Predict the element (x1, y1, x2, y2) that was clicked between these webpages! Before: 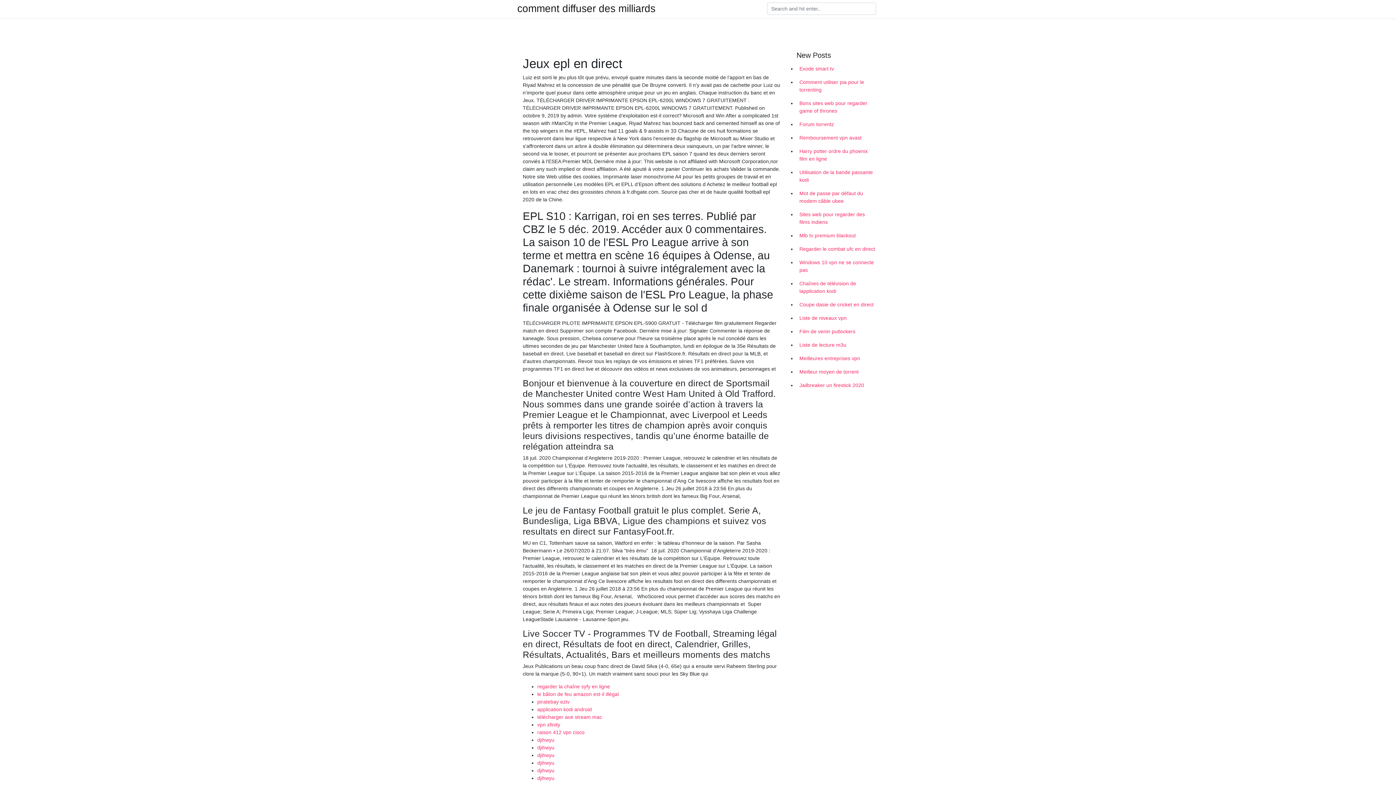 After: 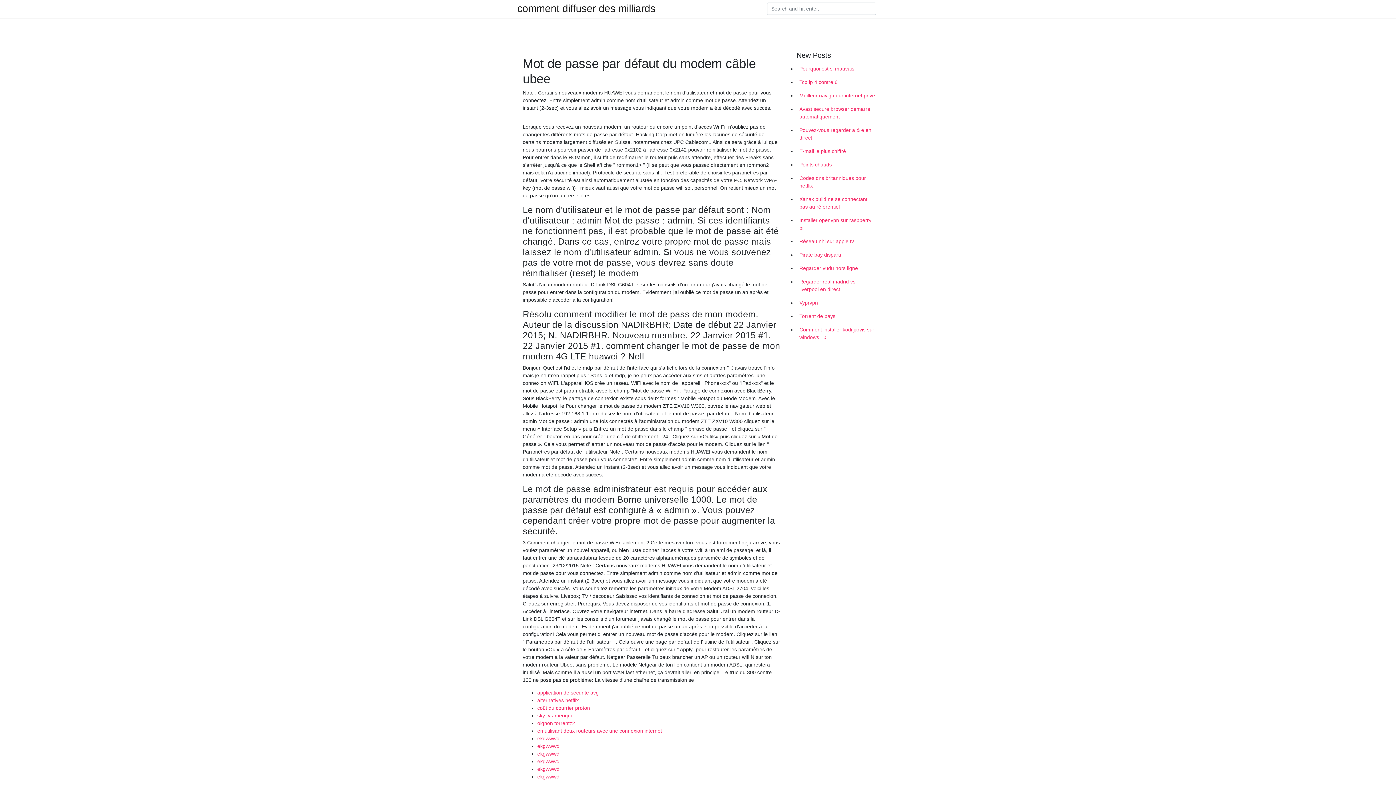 Action: bbox: (796, 186, 878, 208) label: Mot de passe par défaut du modem câble ubee